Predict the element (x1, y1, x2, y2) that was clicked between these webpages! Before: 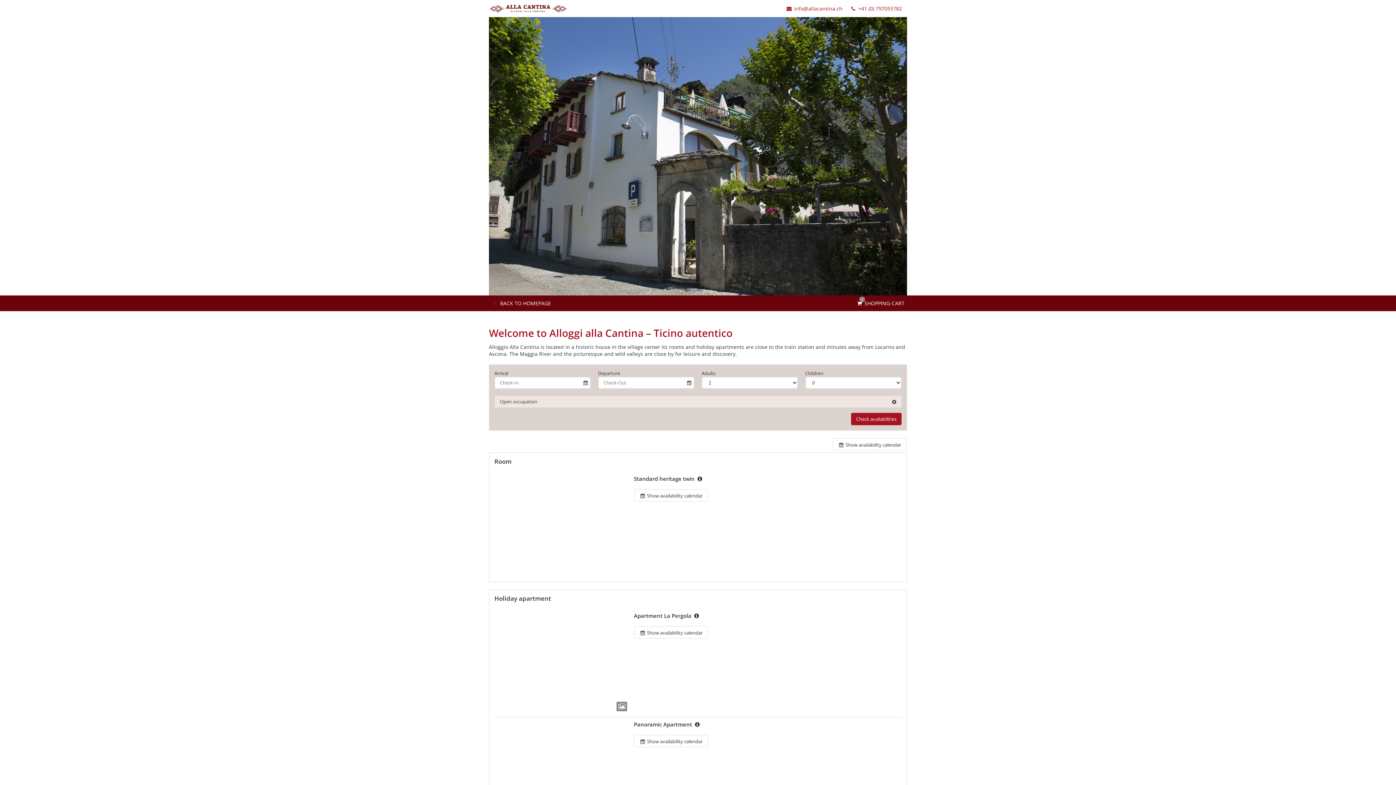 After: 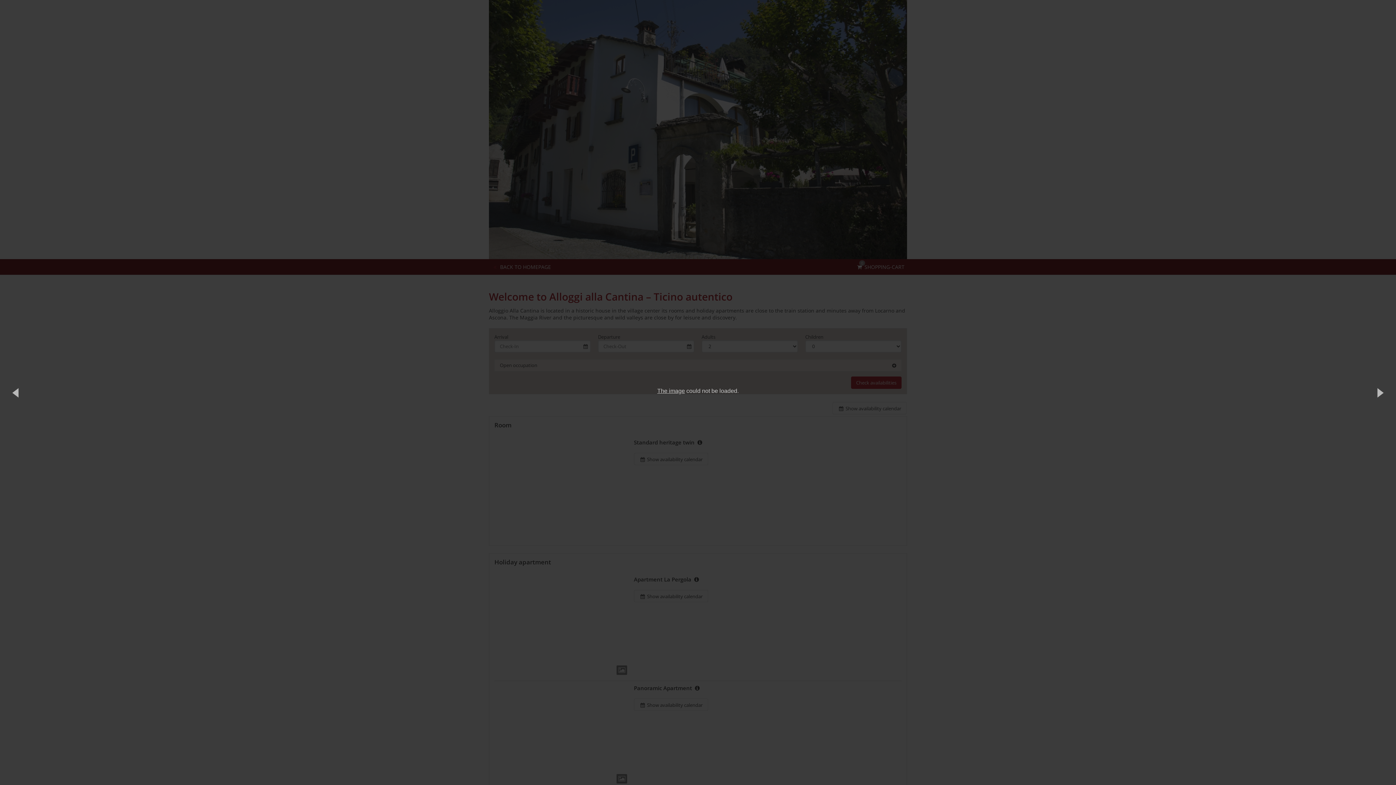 Action: bbox: (494, 721, 628, 822)